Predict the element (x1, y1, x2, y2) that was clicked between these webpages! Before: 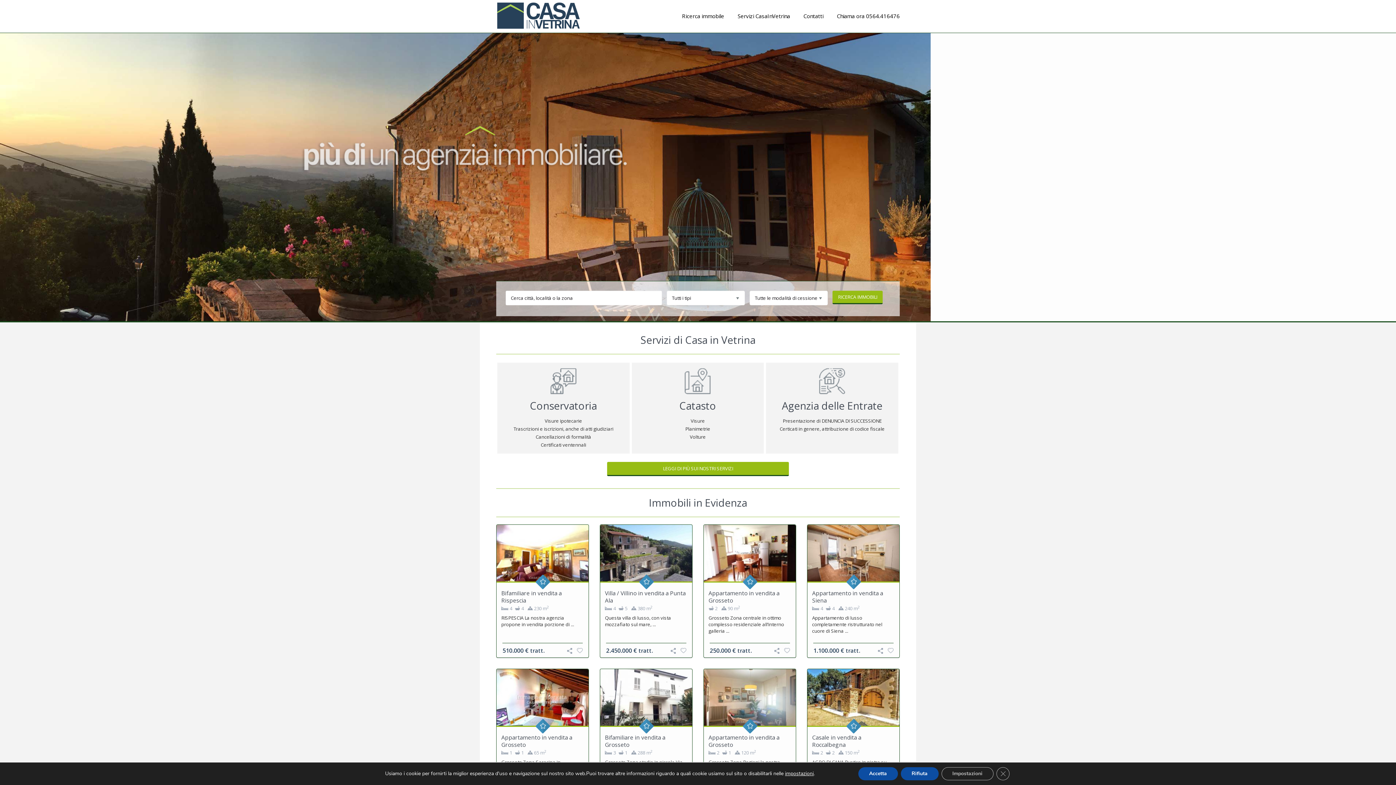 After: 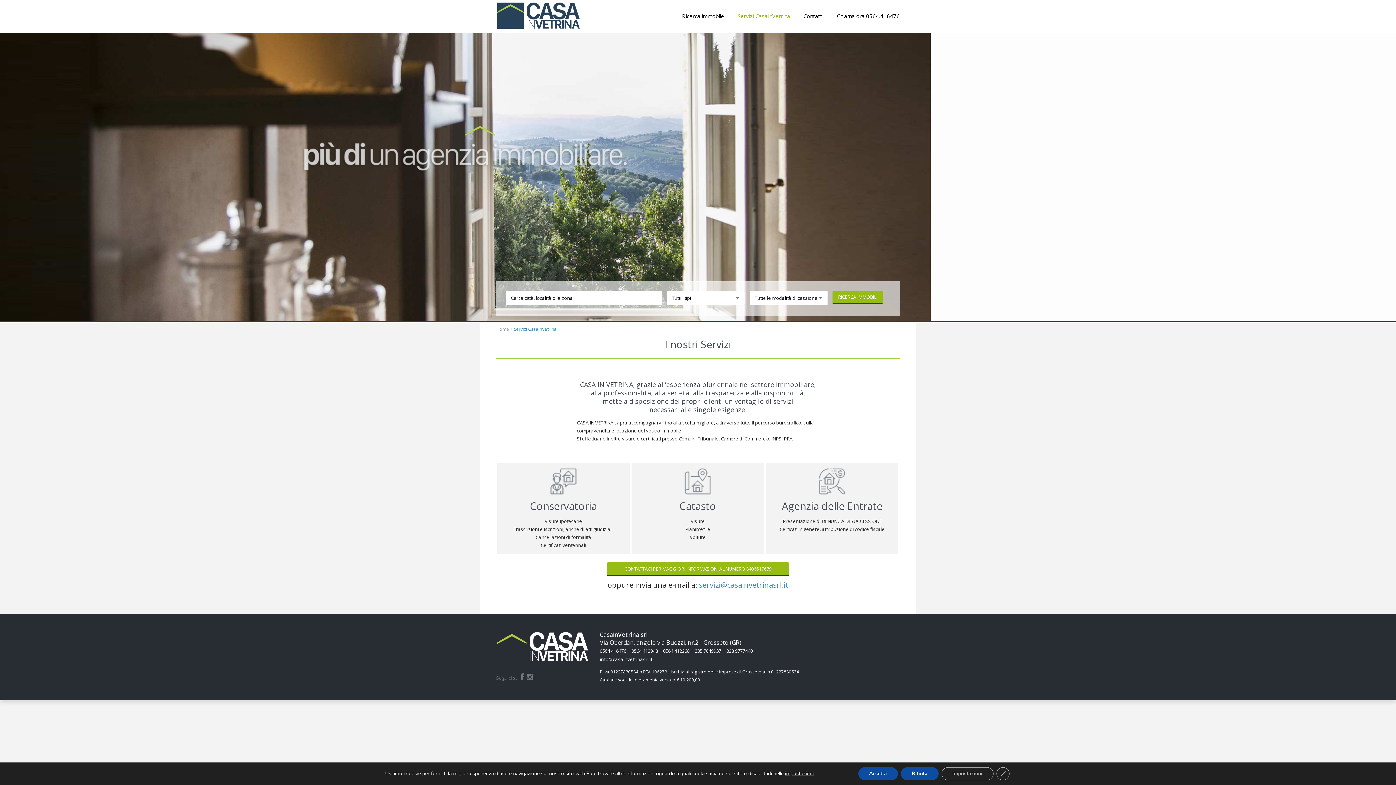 Action: label: Servizi CasaInVetrina bbox: (731, 5, 796, 32)